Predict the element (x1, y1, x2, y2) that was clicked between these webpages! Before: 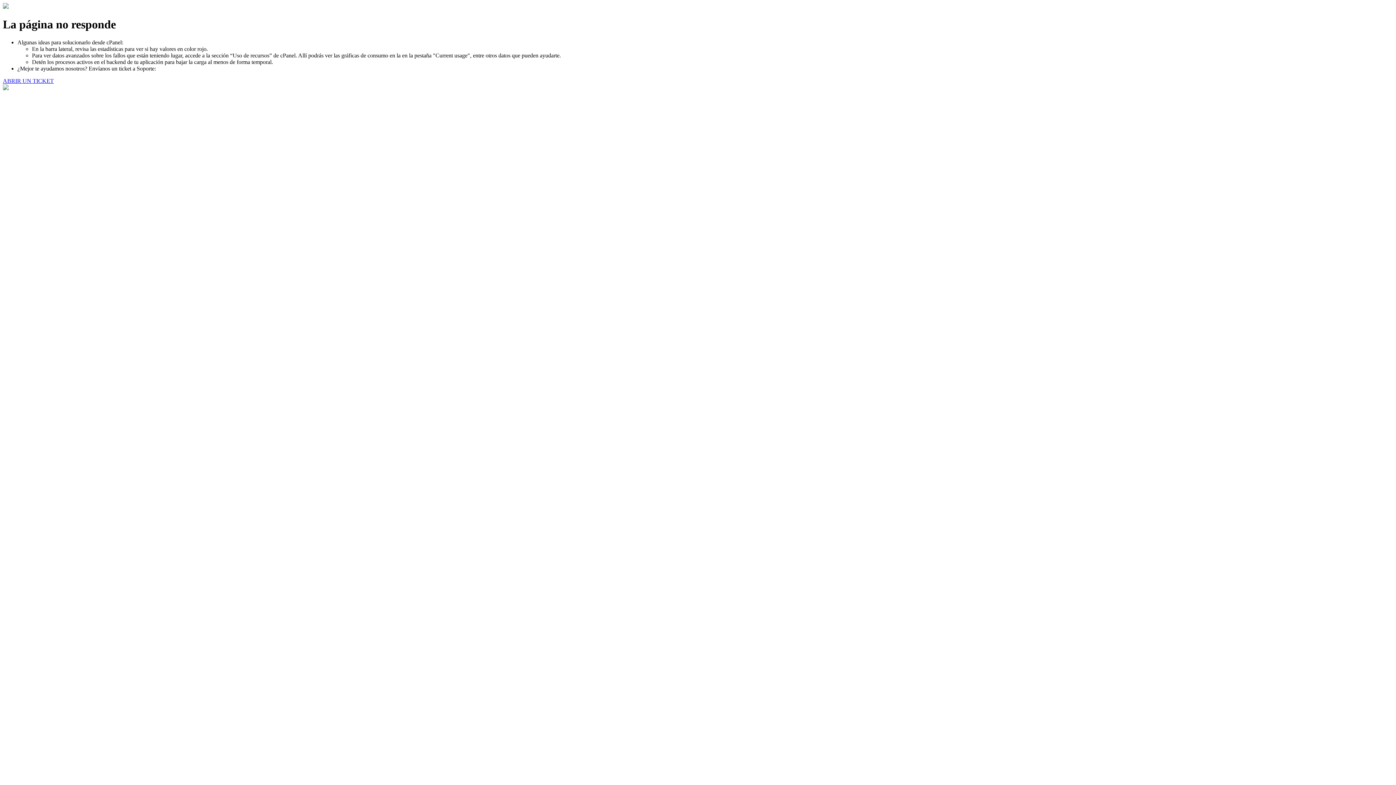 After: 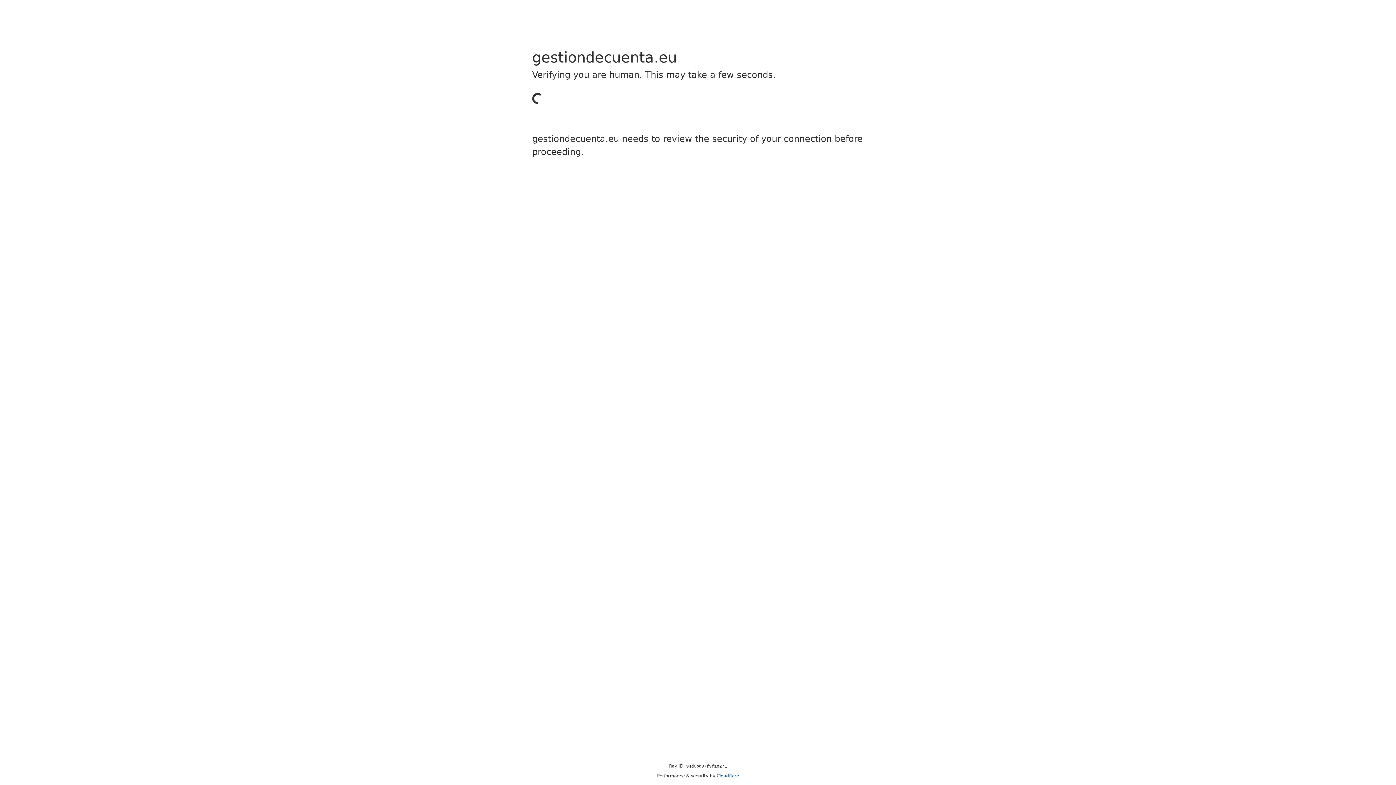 Action: bbox: (2, 77, 53, 83) label: ABRIR UN TICKET